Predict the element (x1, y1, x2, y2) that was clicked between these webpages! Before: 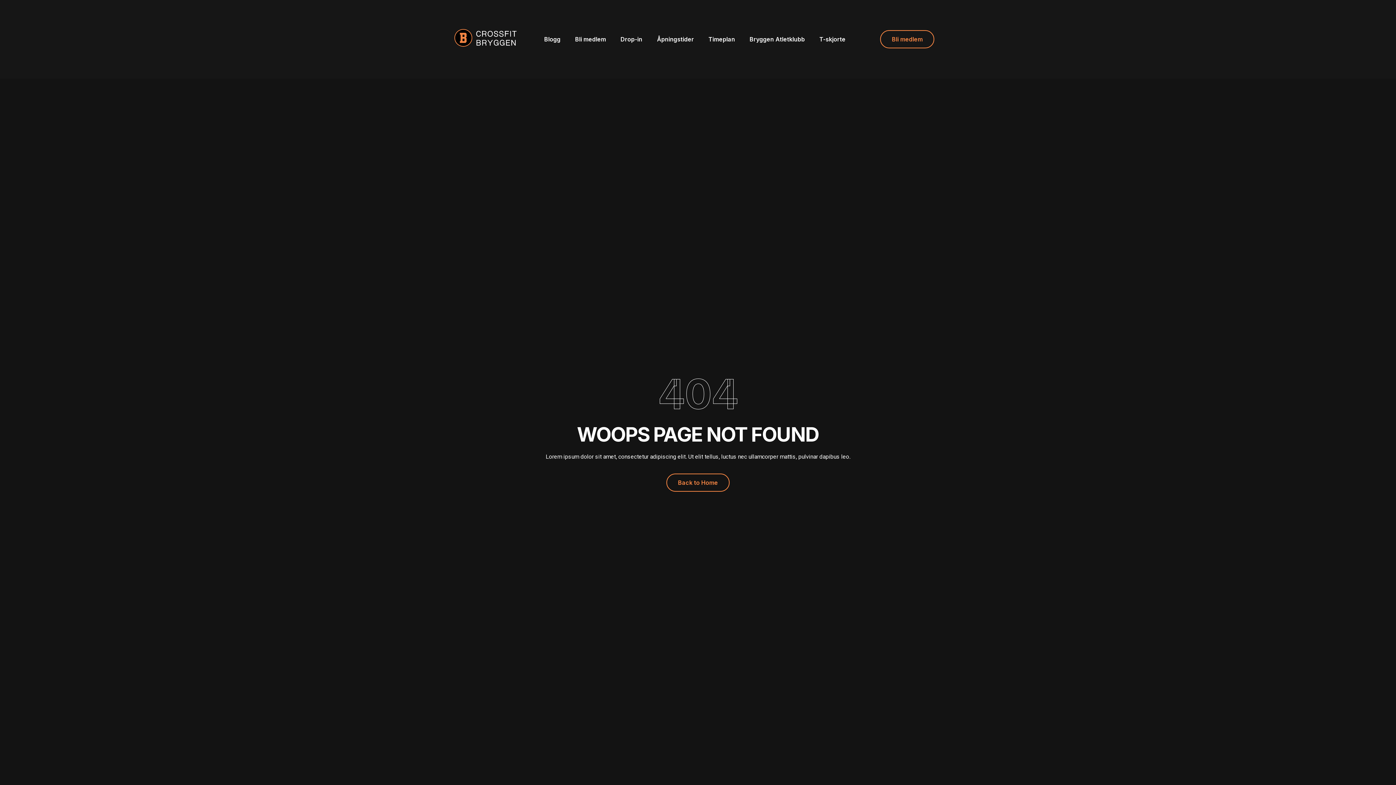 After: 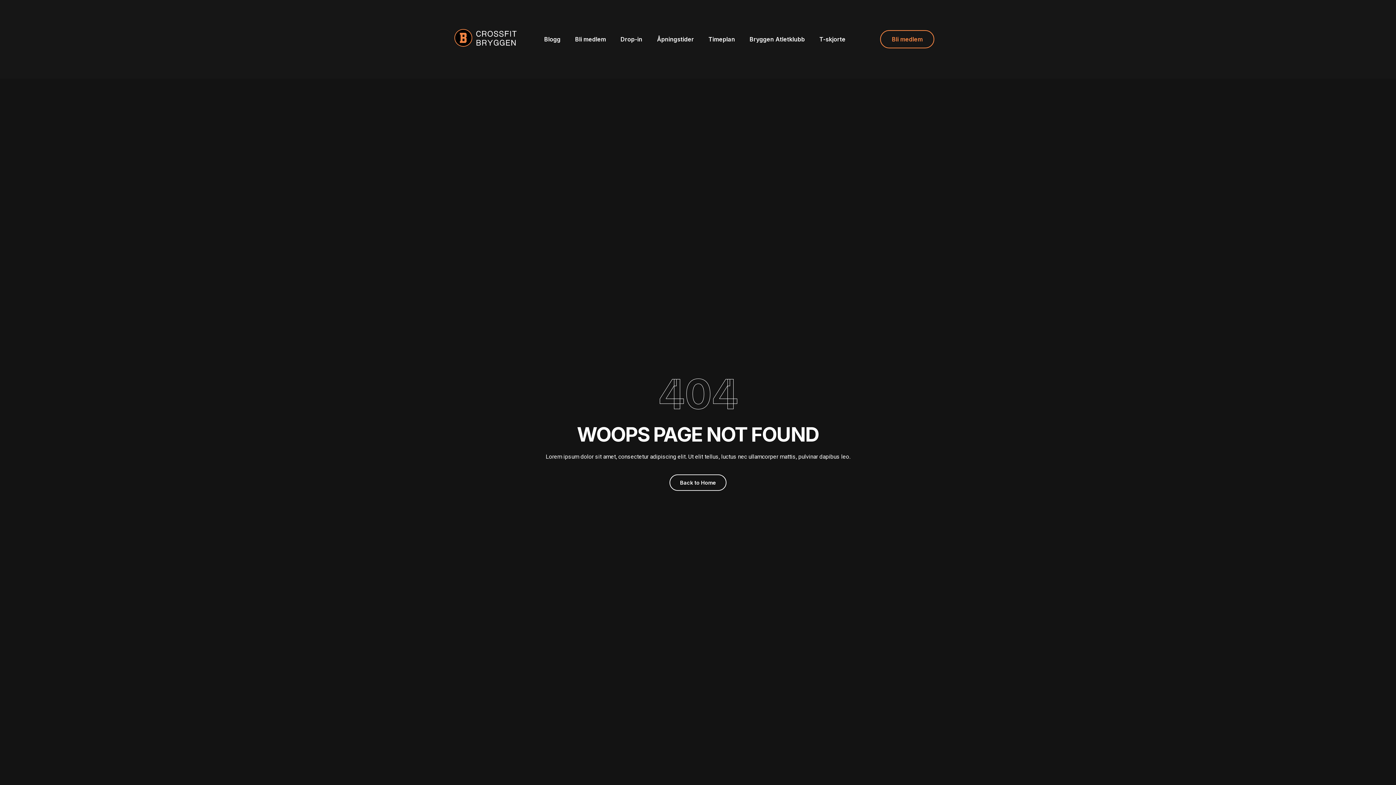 Action: bbox: (666, 473, 729, 492) label: Back to Home